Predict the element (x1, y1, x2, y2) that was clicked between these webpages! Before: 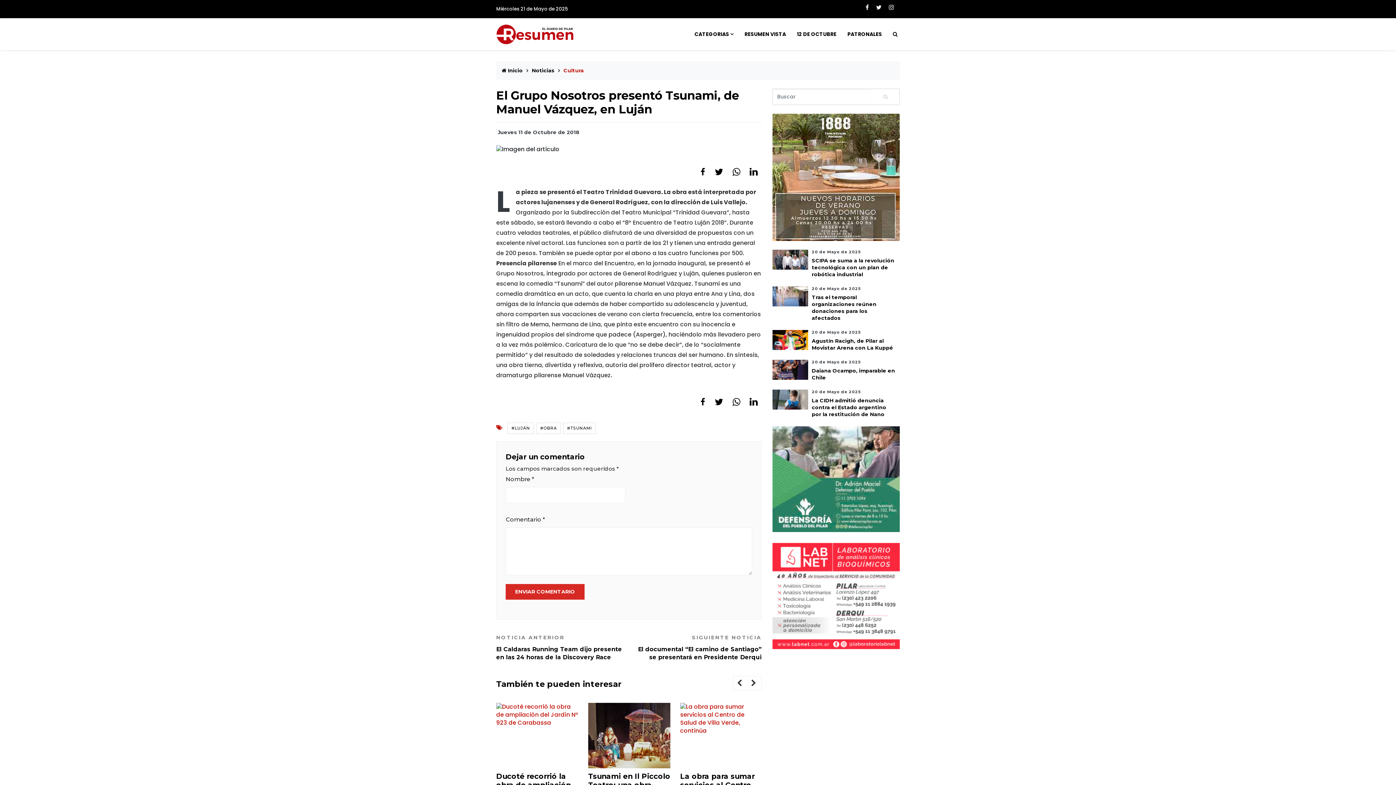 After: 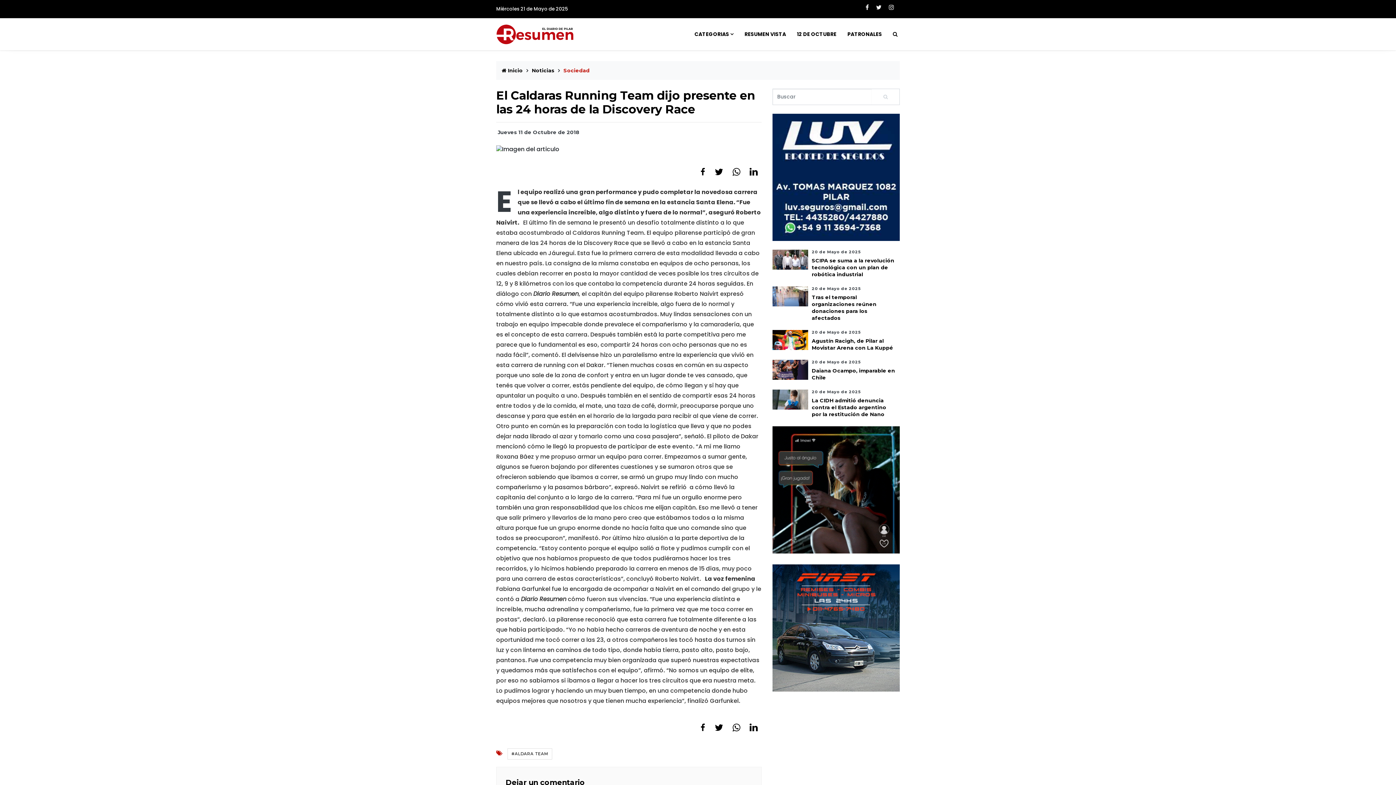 Action: bbox: (496, 634, 623, 660) label: NOTICIA ANTERIOR
El Caldaras Running Team dijo presente en las 24 horas de la Discovery Race  